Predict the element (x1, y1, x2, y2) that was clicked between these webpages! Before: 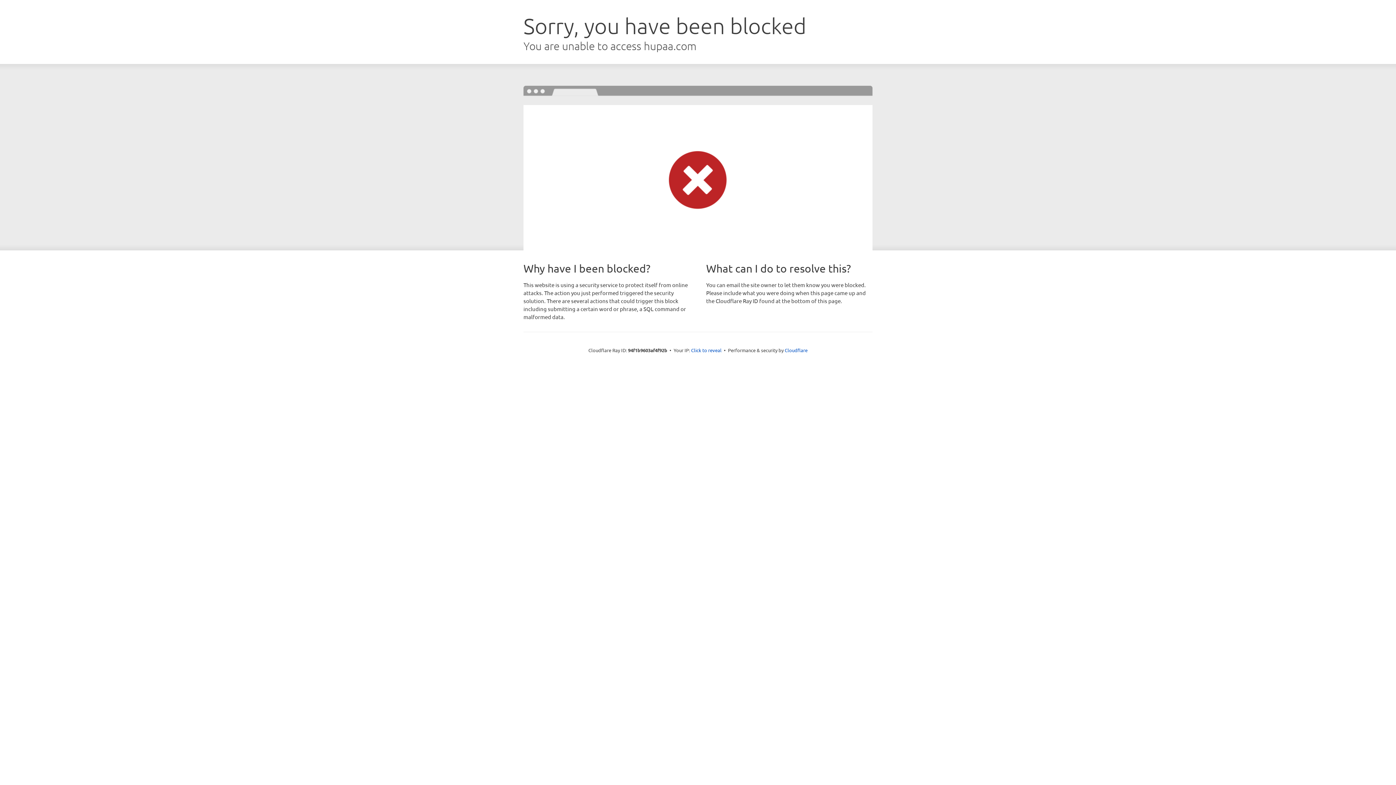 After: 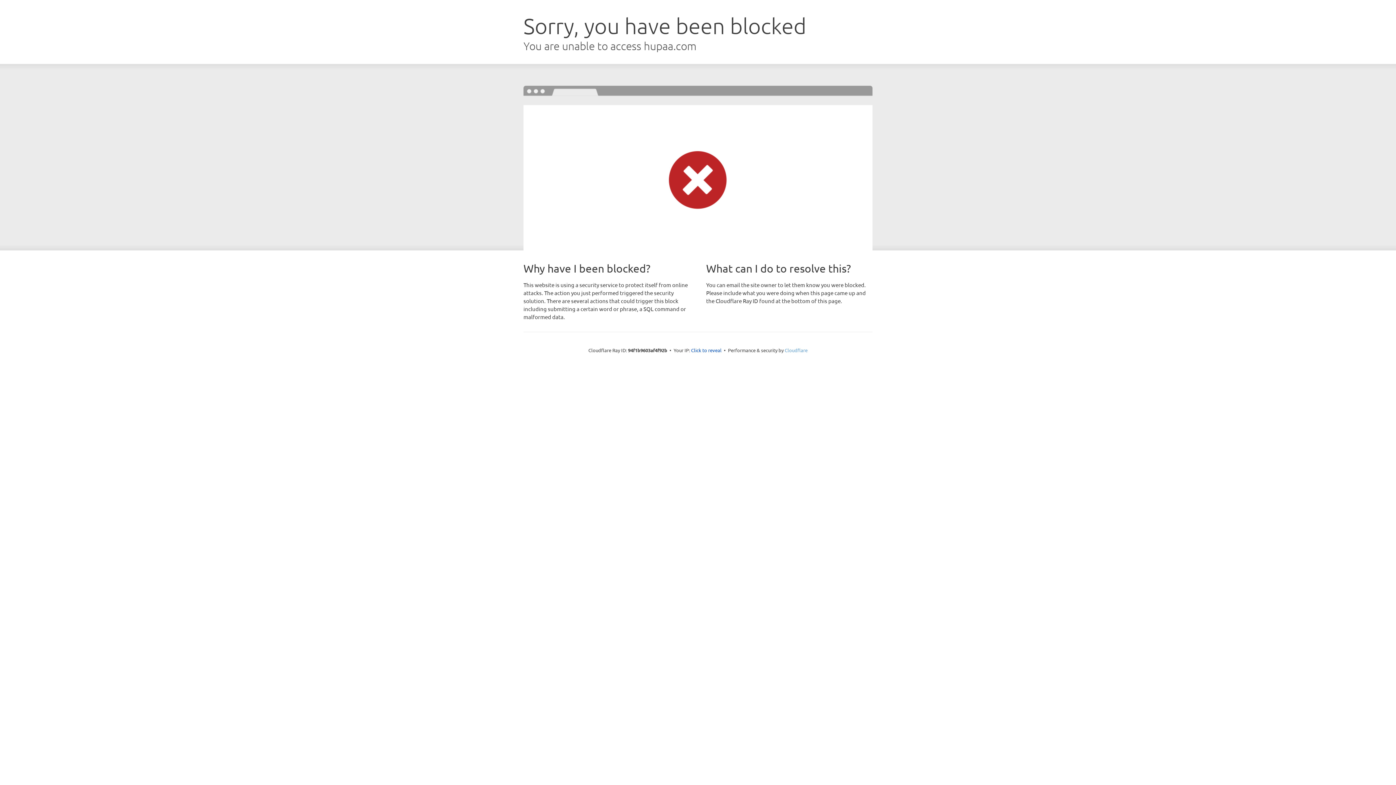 Action: label: Cloudflare bbox: (784, 347, 807, 353)